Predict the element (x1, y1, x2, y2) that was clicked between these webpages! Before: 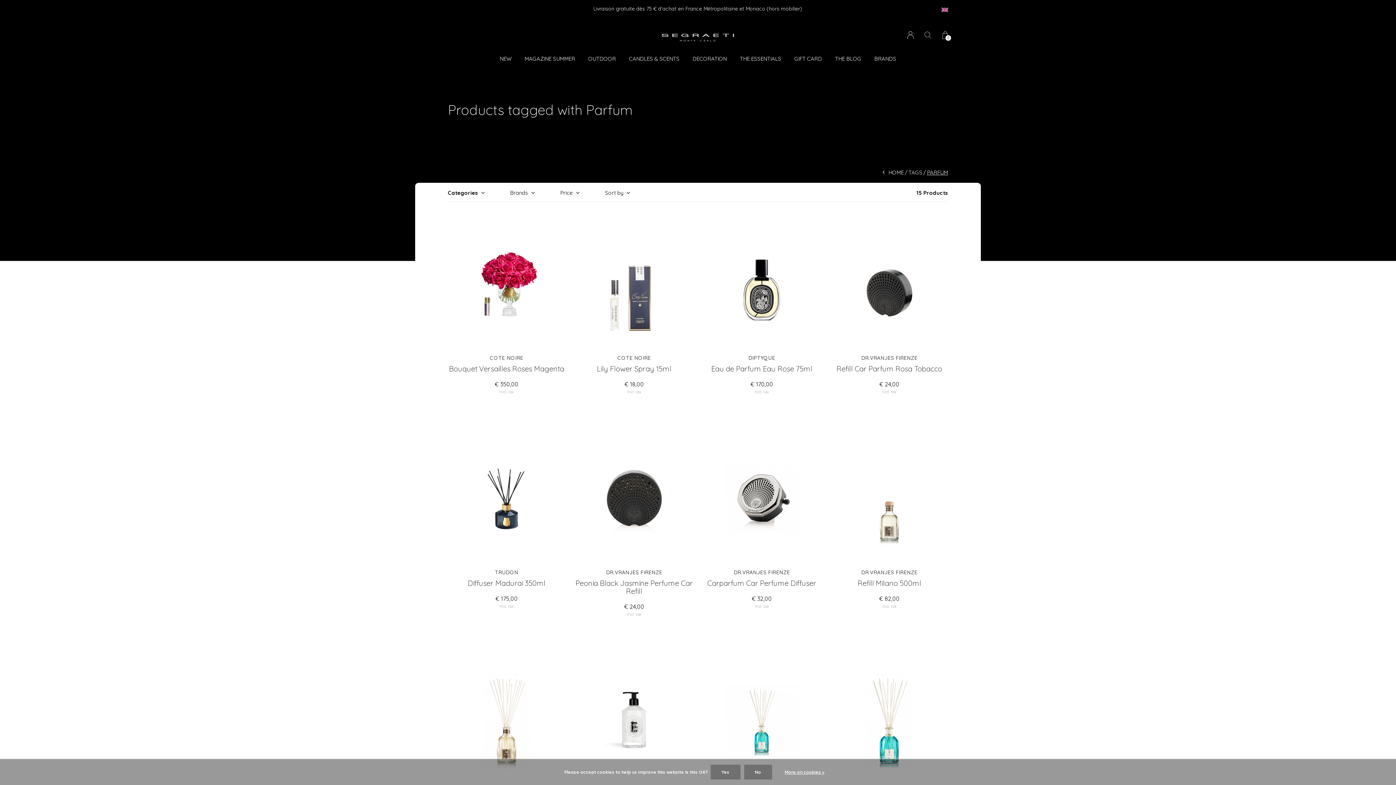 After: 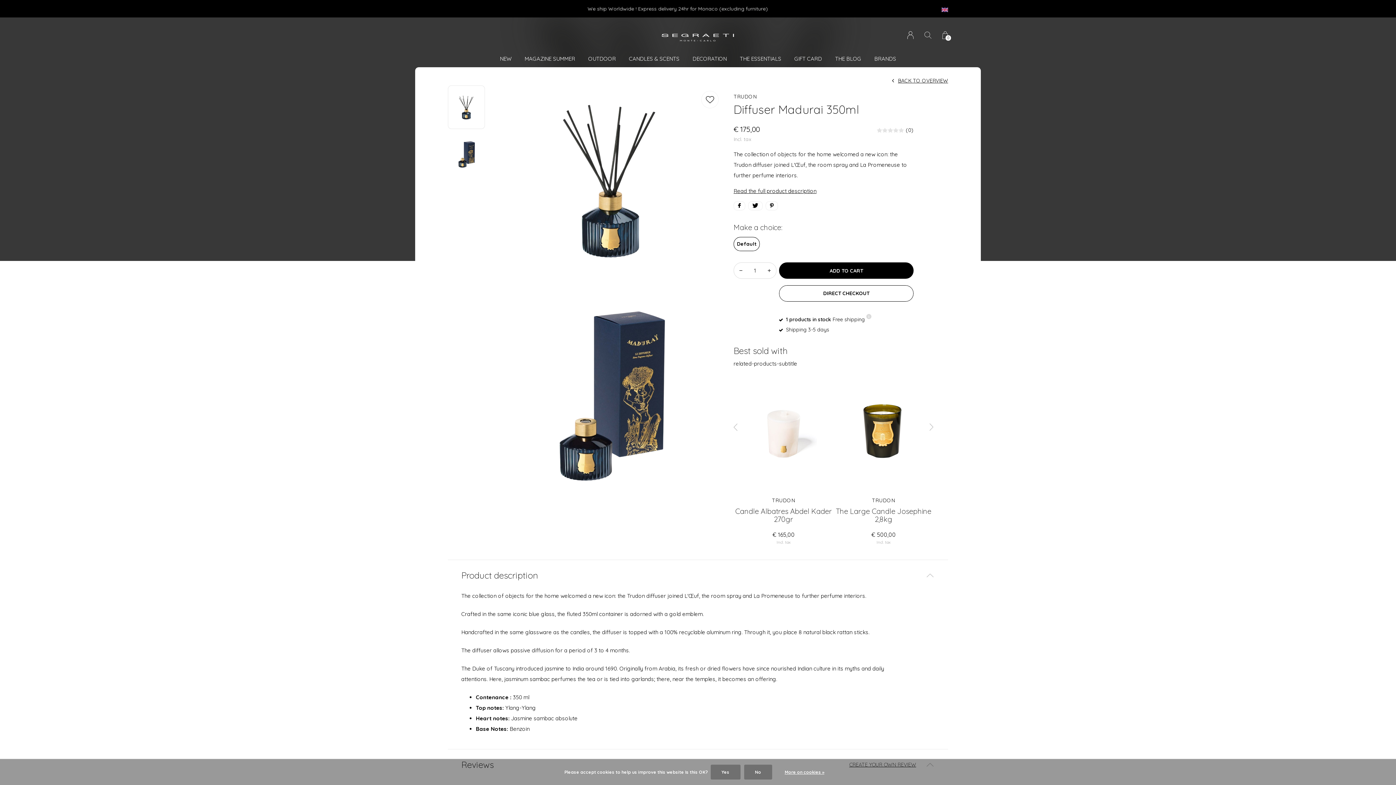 Action: bbox: (448, 435, 565, 561)